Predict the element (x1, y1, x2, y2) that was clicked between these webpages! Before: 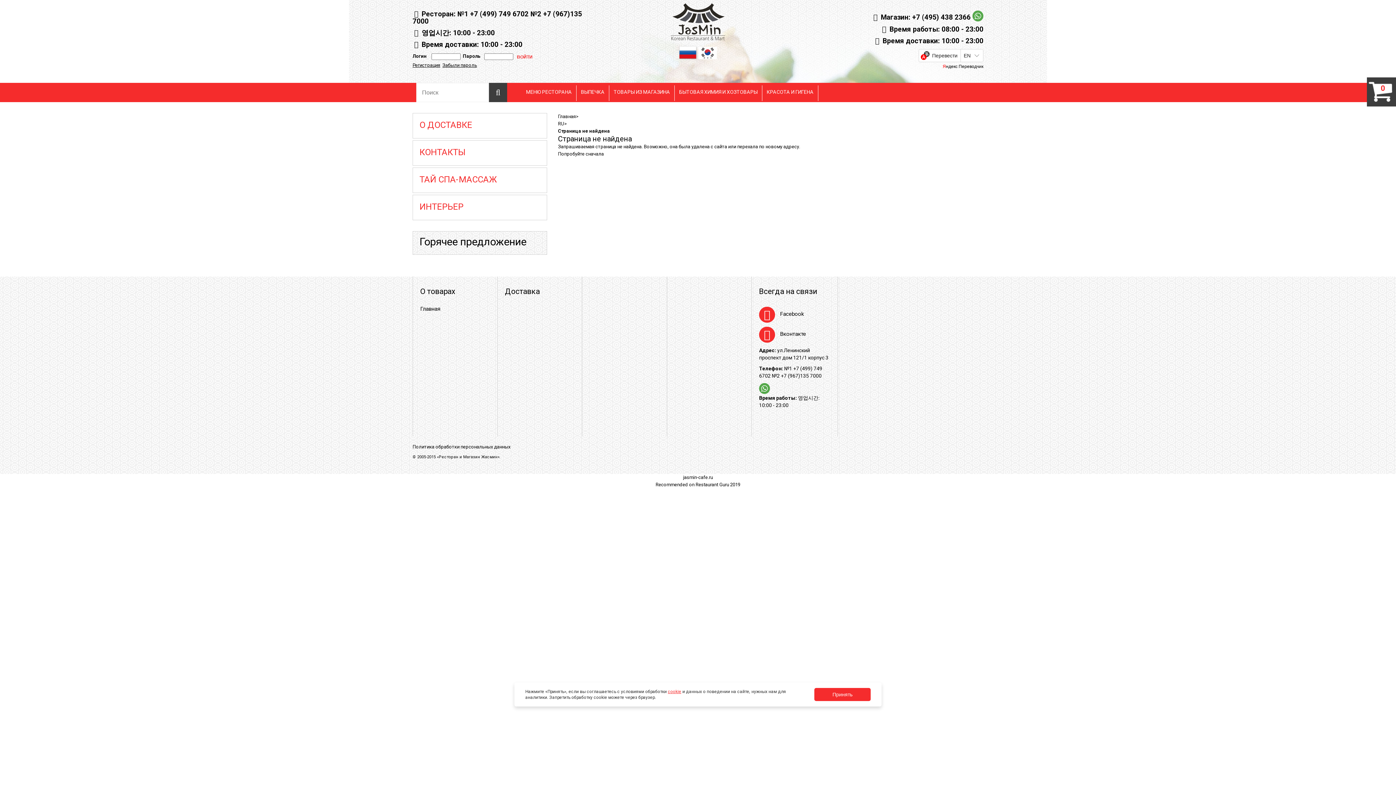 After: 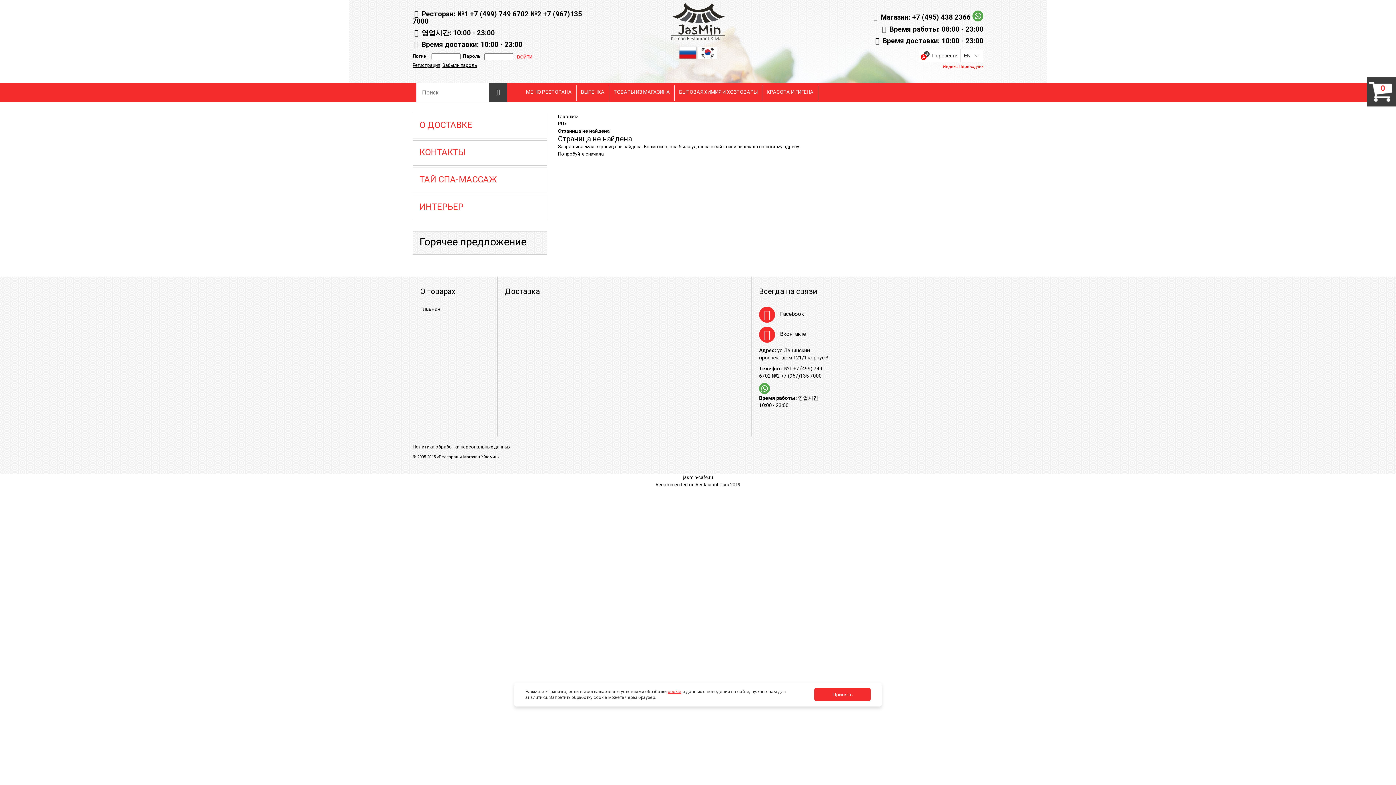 Action: bbox: (942, 64, 983, 69) label: Яндекс Переводчик